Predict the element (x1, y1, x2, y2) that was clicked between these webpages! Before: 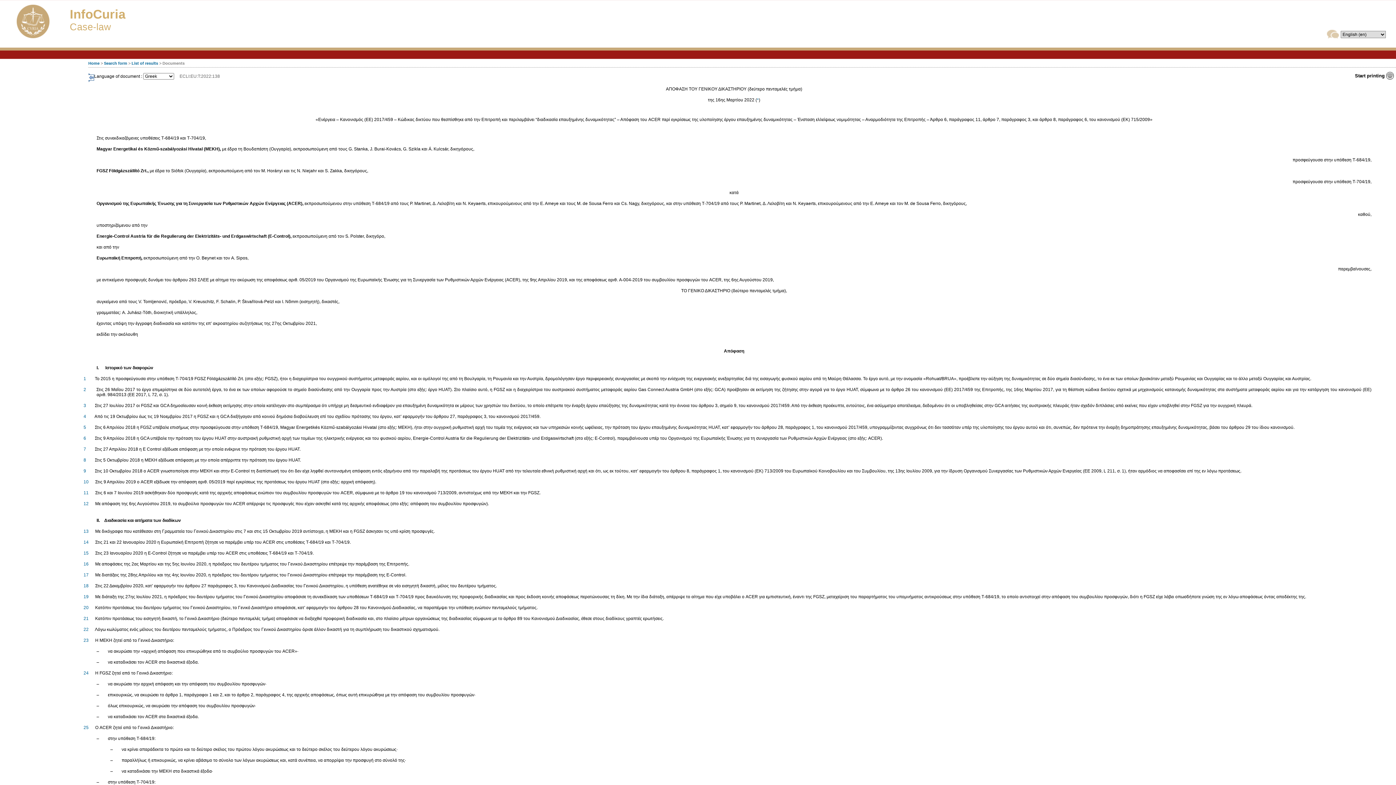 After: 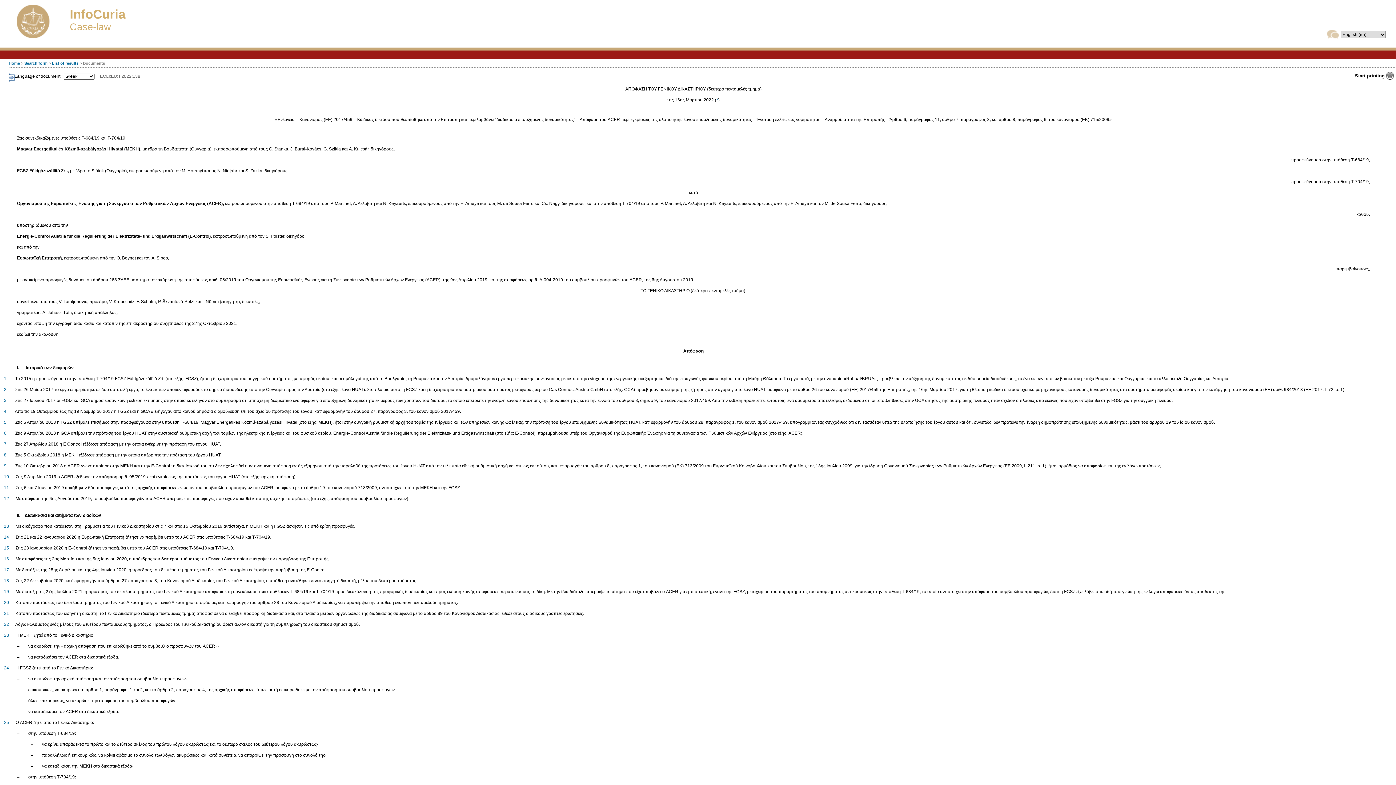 Action: bbox: (88, 73, 94, 83)